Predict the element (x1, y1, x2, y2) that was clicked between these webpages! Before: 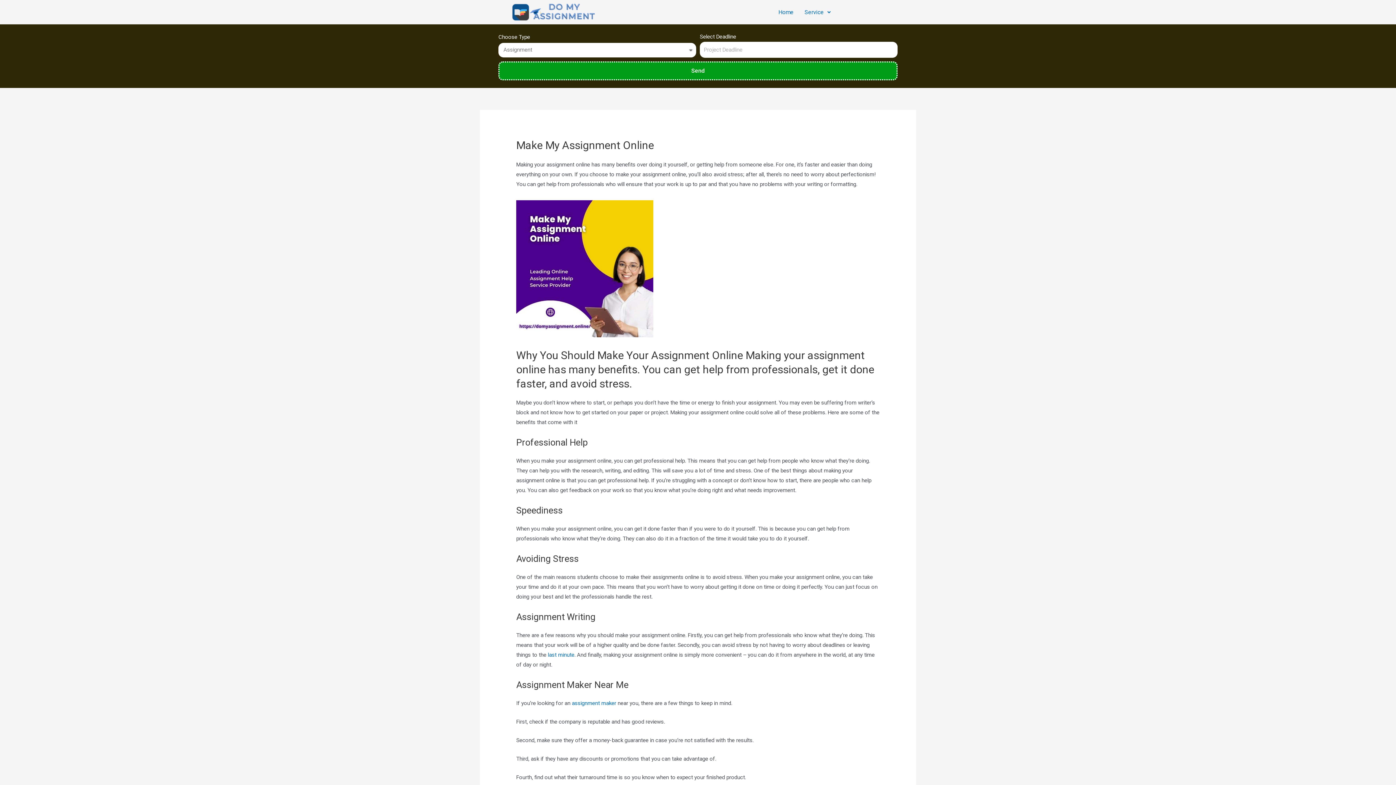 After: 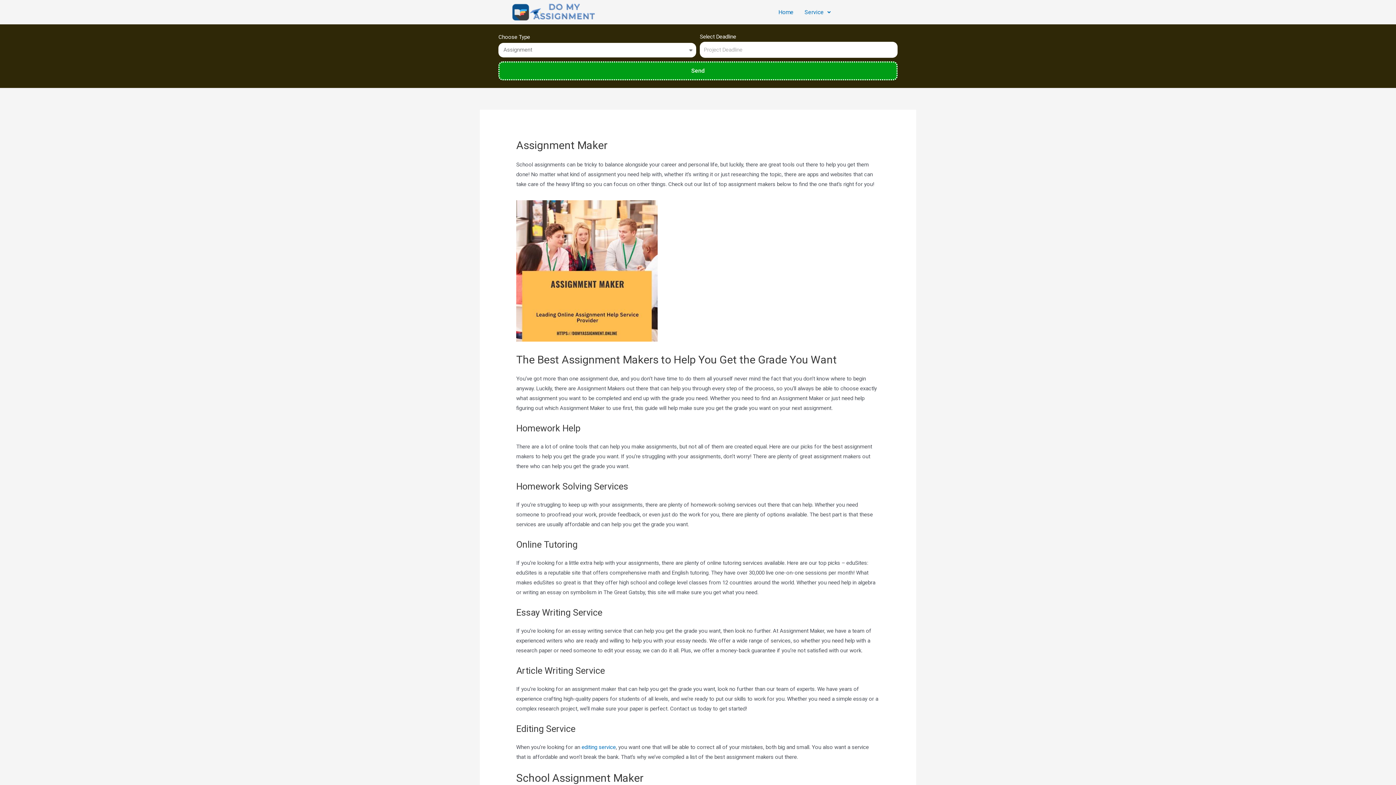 Action: label: assignment maker bbox: (572, 700, 616, 707)